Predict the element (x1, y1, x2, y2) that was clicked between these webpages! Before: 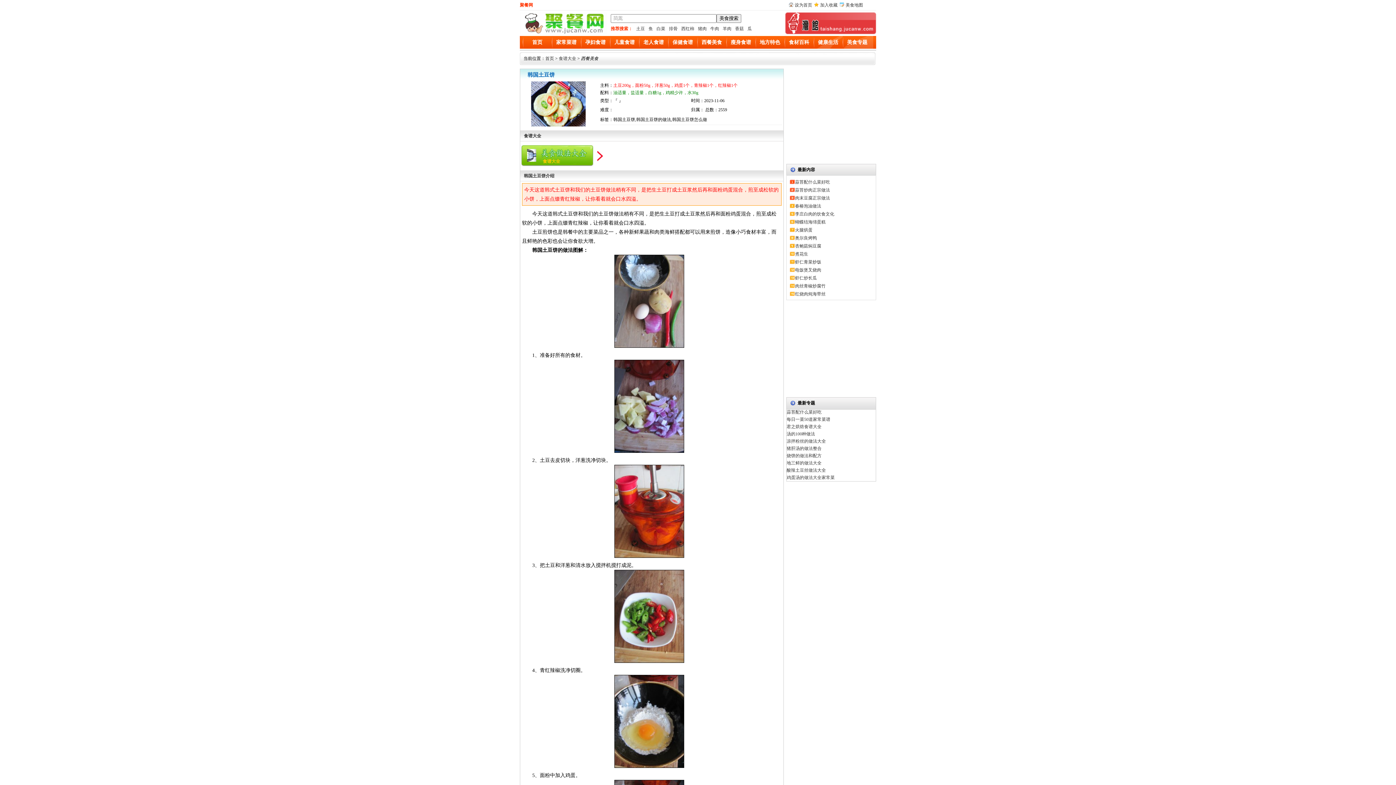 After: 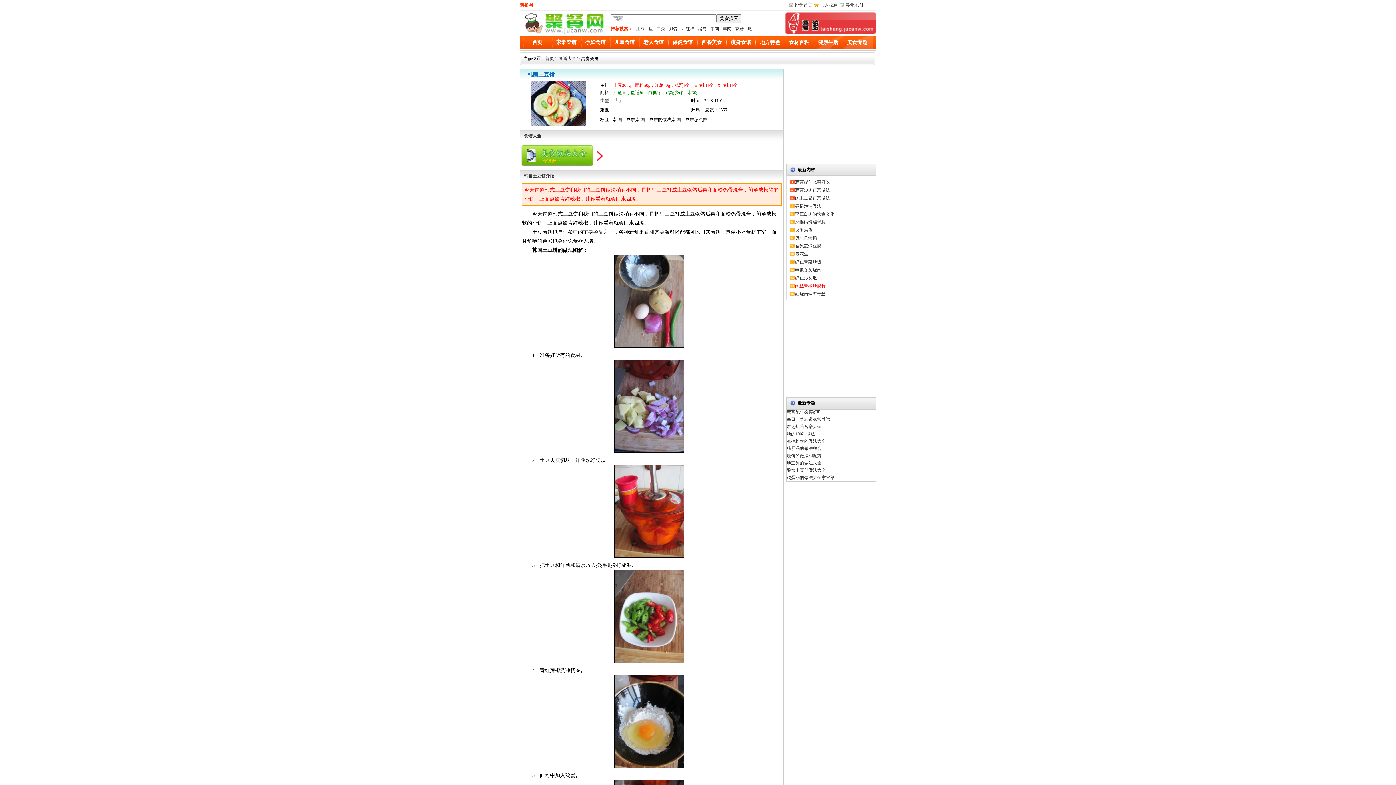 Action: label: 肉丝青椒炒腐竹 bbox: (795, 283, 825, 288)